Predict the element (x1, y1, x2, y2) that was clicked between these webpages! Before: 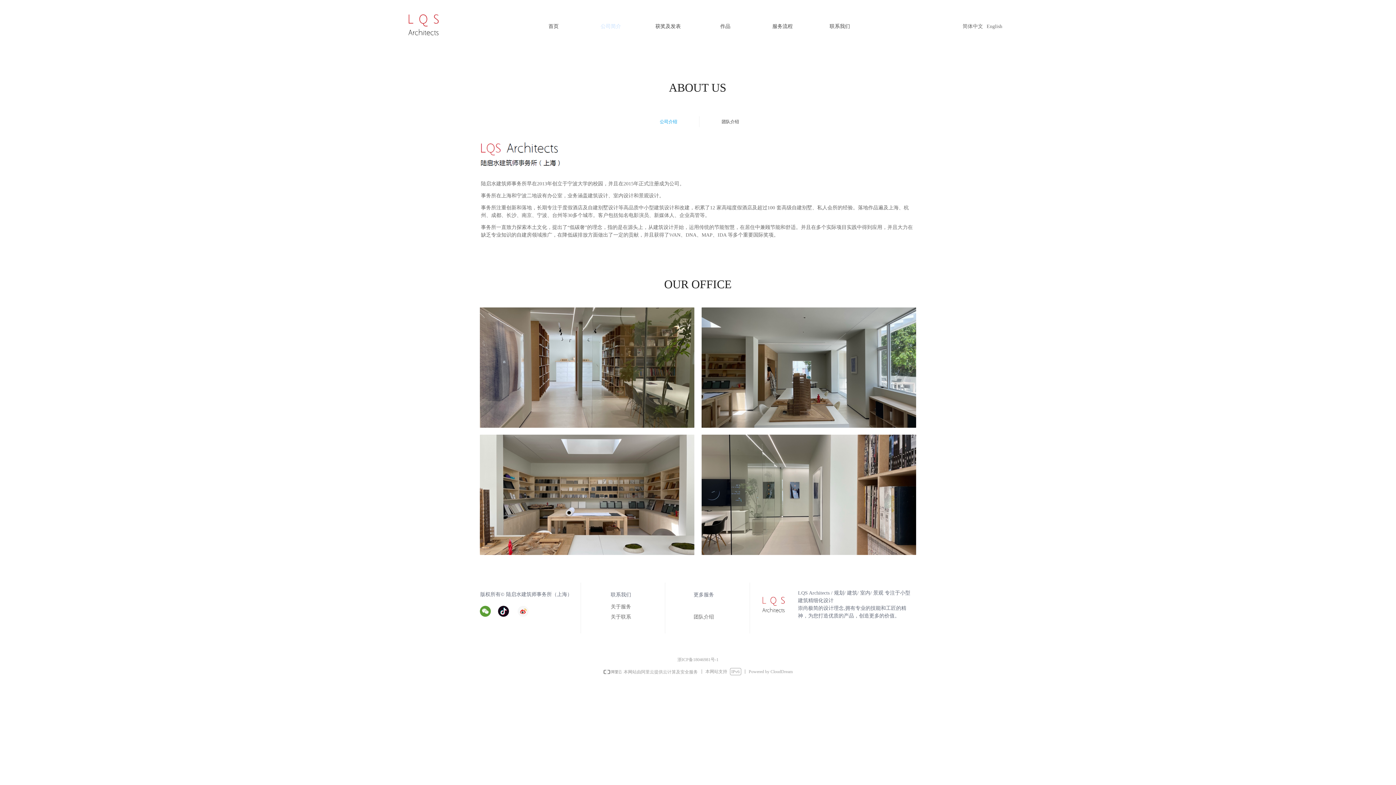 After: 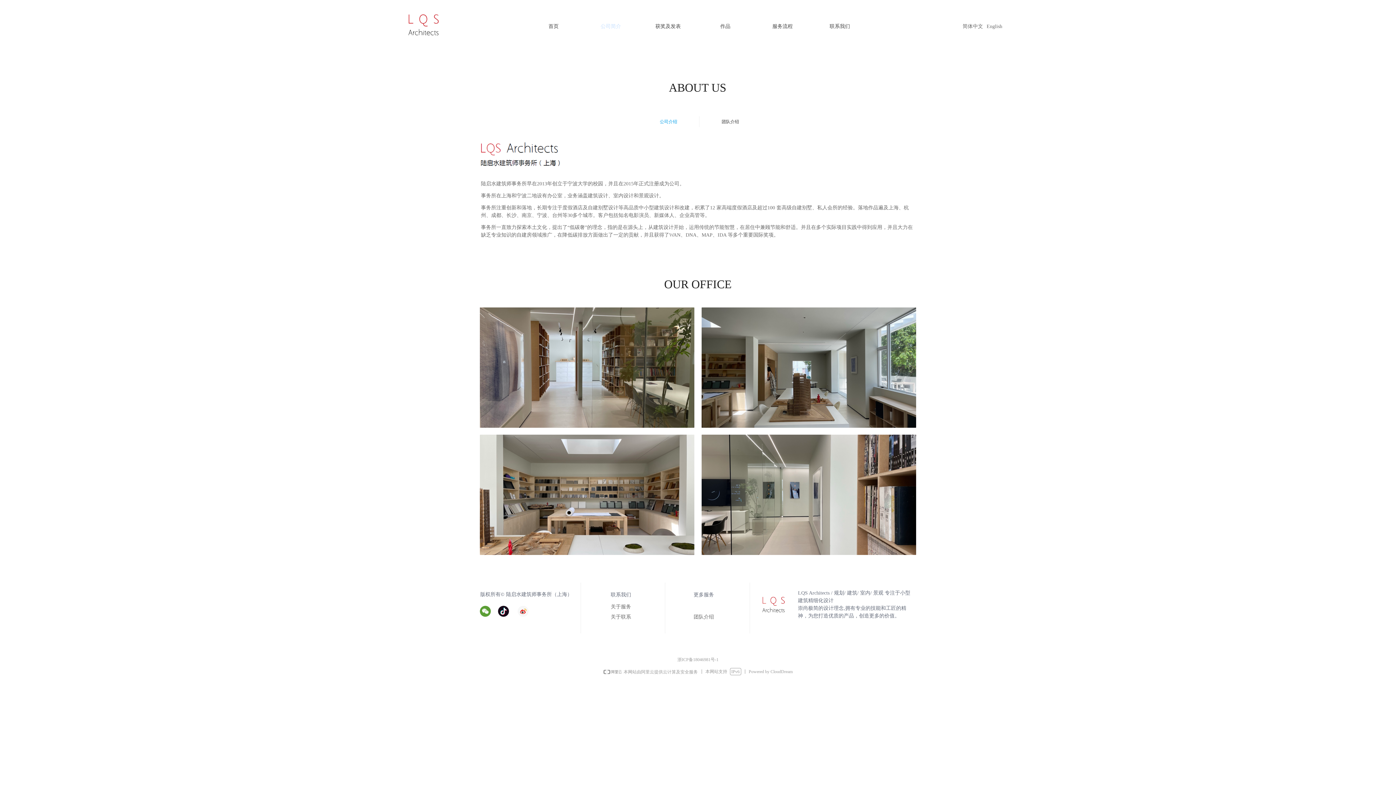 Action: label: 公司介绍 bbox: (637, 116, 699, 127)